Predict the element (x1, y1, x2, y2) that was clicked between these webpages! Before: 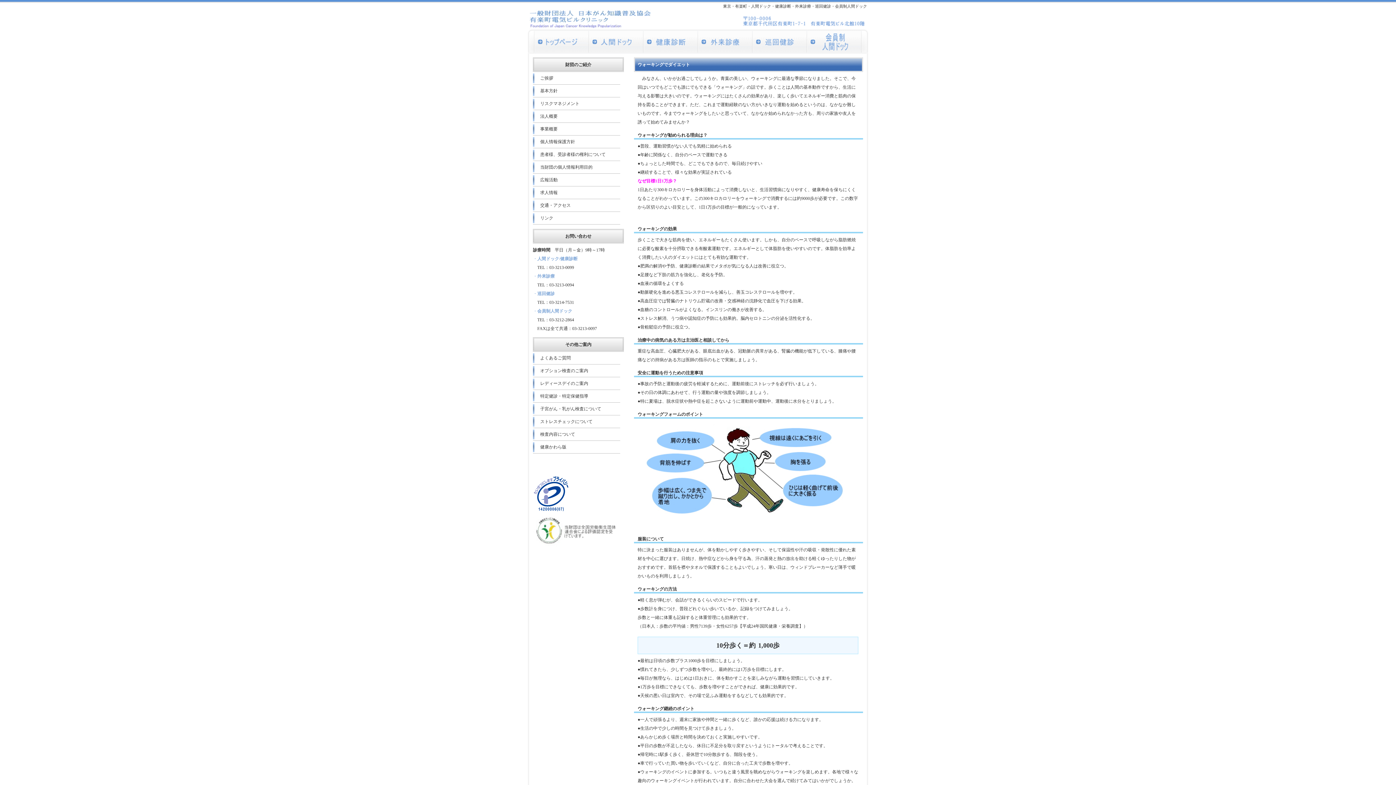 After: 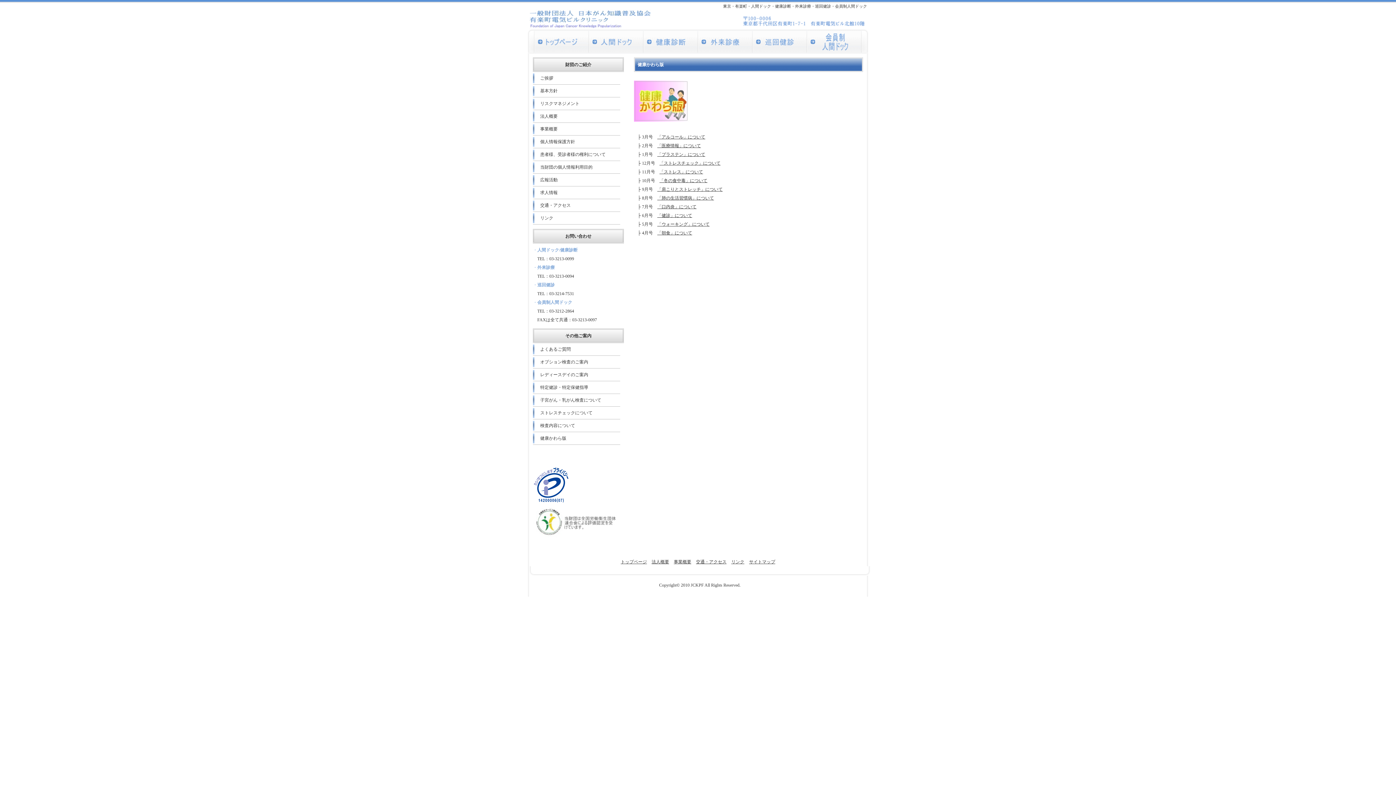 Action: bbox: (533, 441, 620, 453) label: 健康かわら版